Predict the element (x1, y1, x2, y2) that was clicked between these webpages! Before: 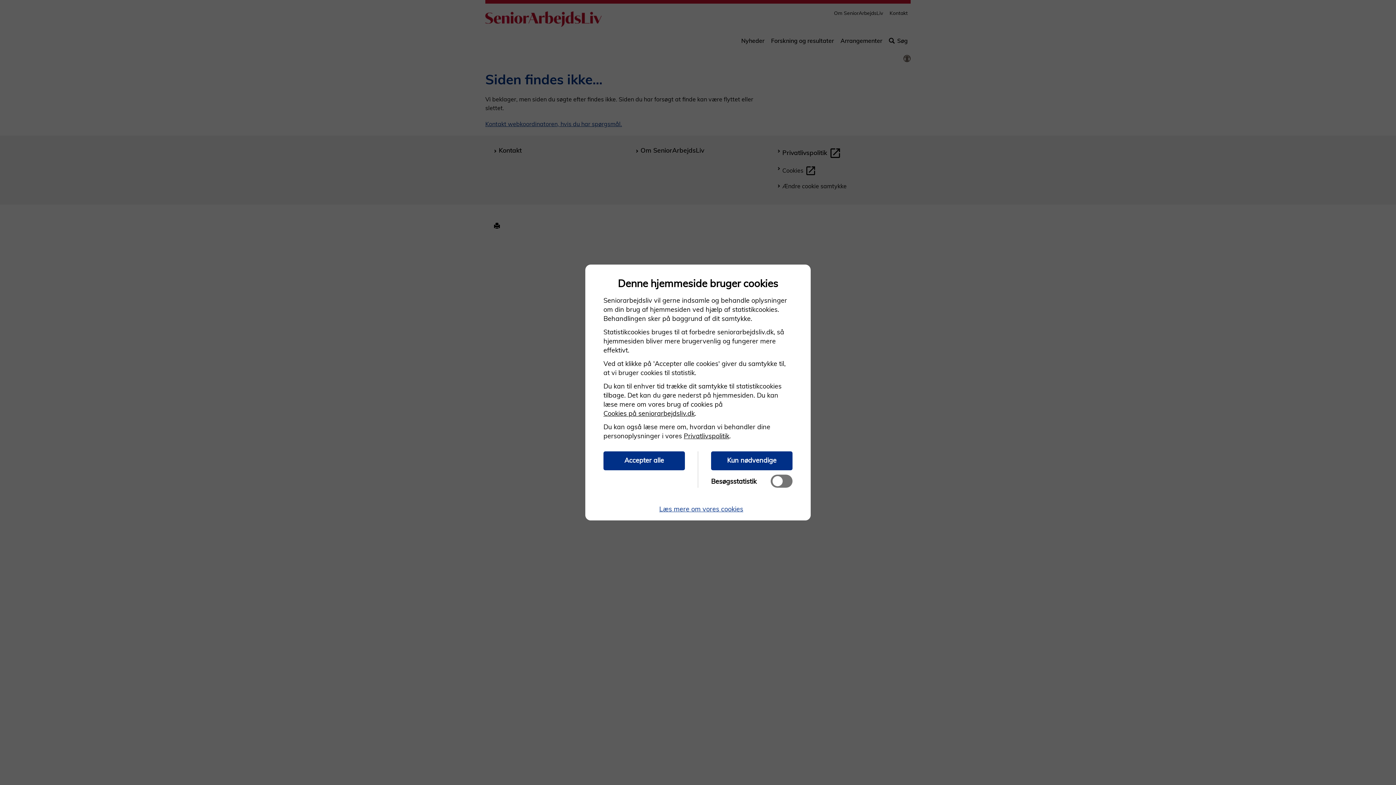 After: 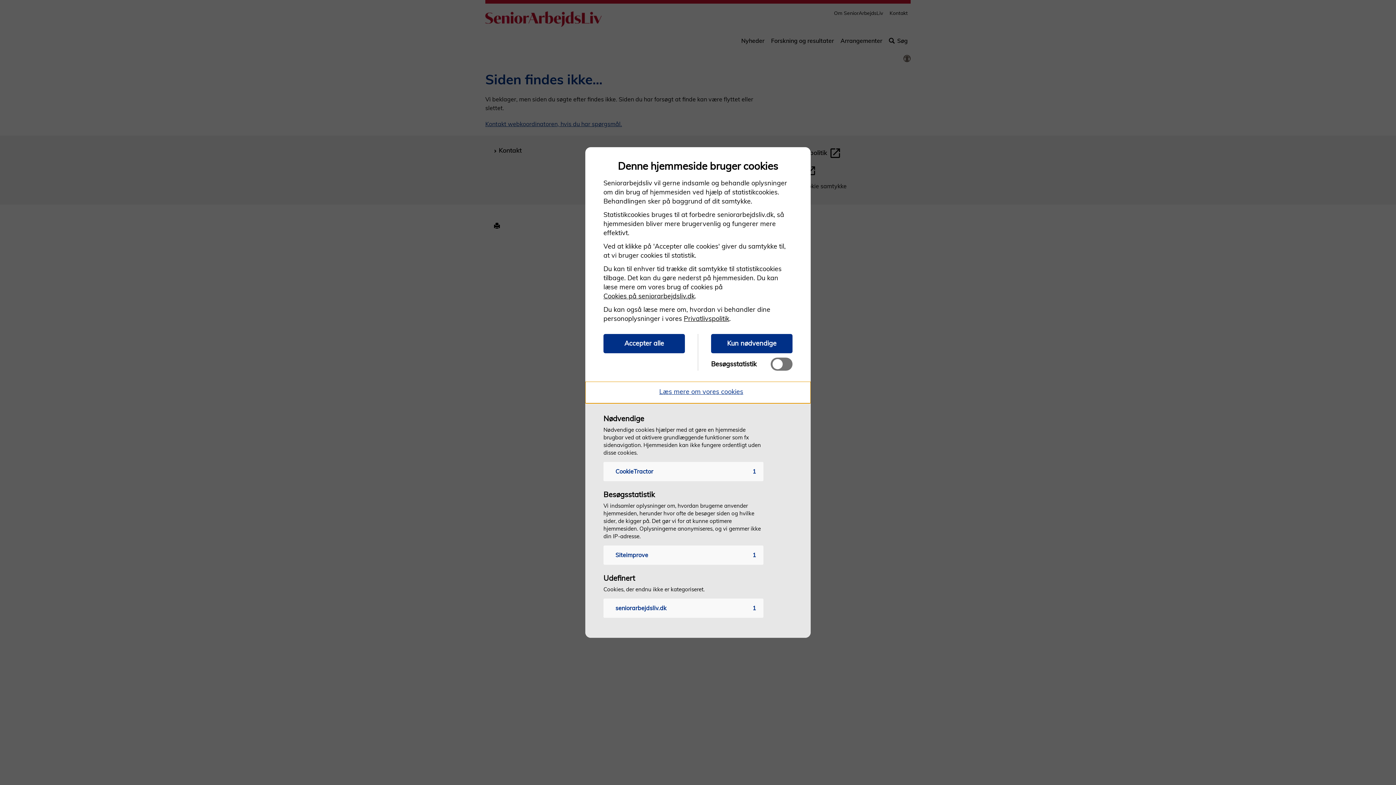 Action: label: Læs mere om vores cookies bbox: (585, 499, 810, 520)